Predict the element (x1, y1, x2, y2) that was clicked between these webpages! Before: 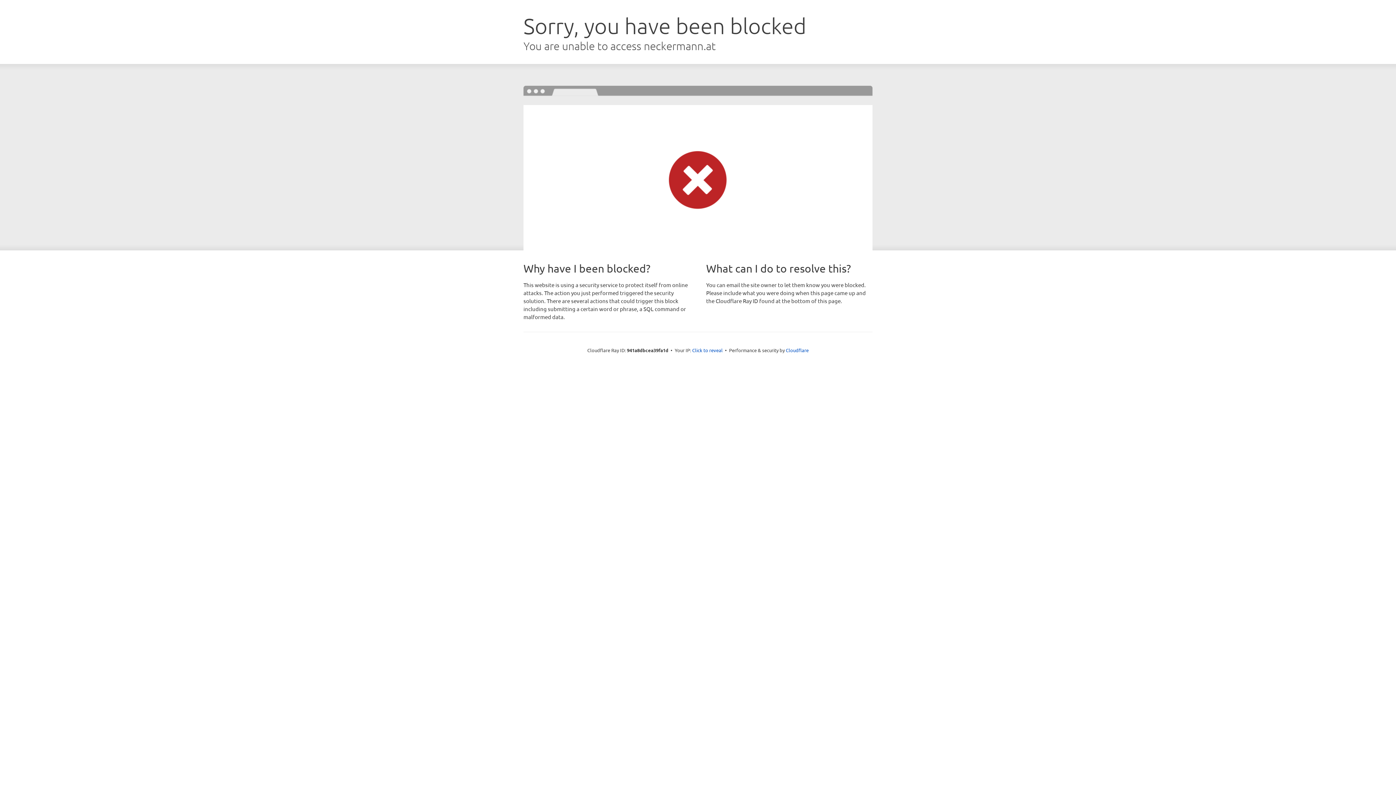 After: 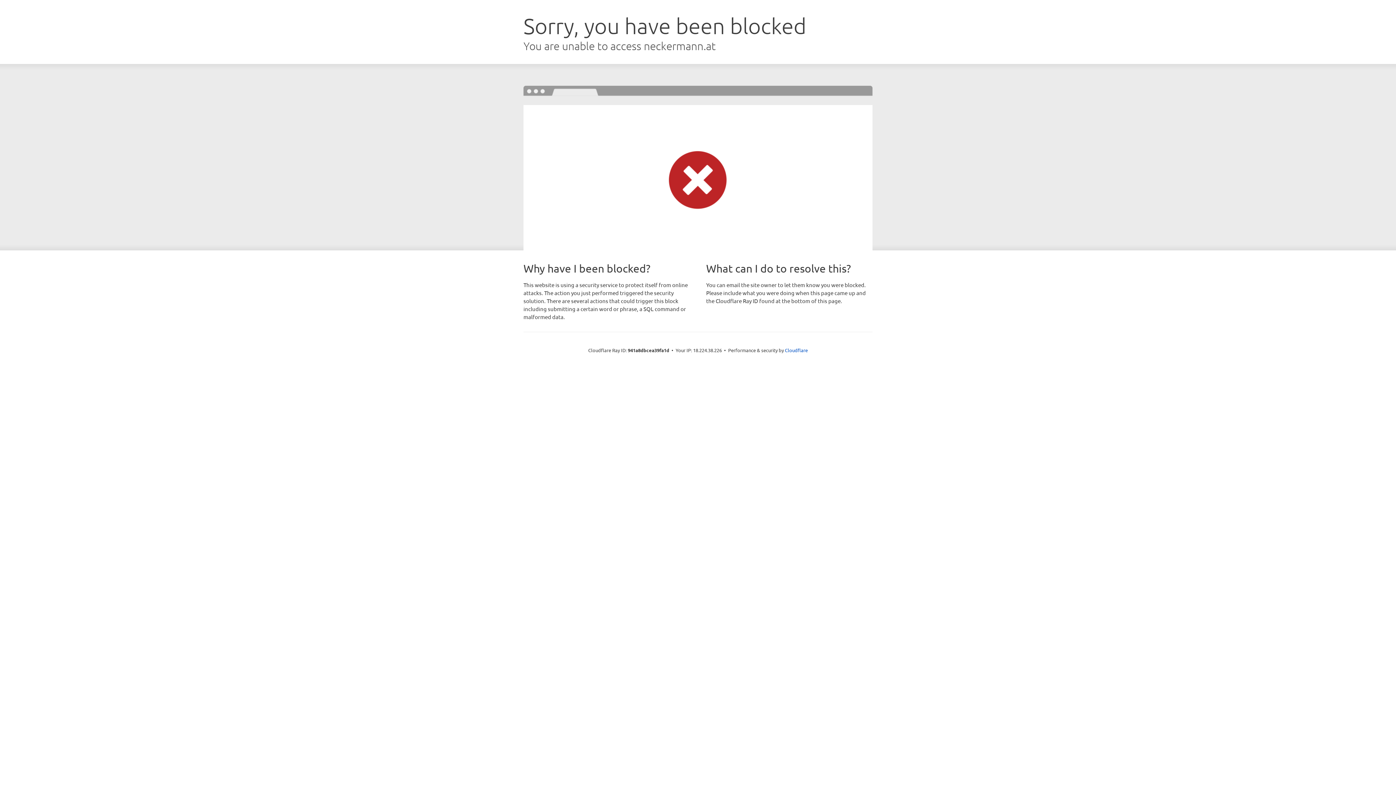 Action: bbox: (692, 346, 722, 353) label: Click to reveal